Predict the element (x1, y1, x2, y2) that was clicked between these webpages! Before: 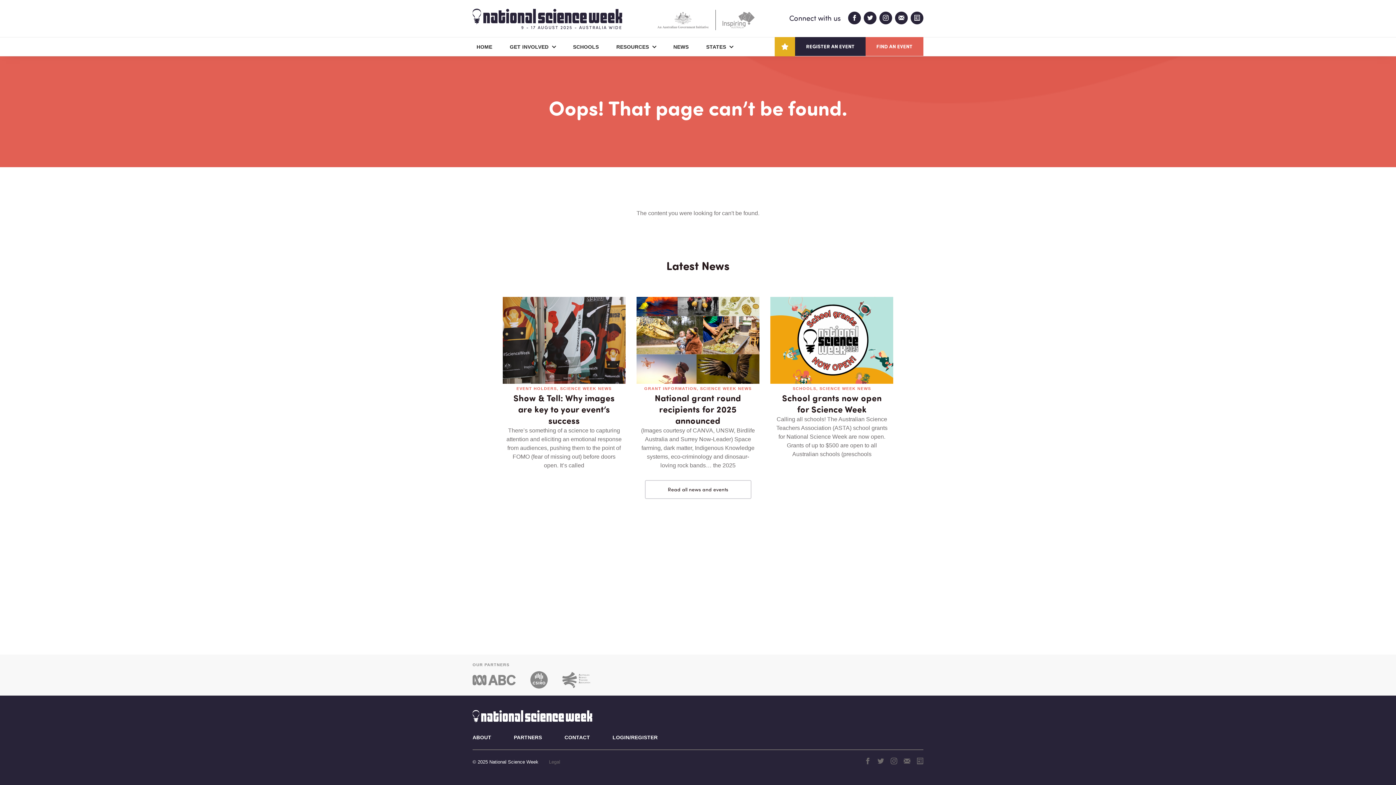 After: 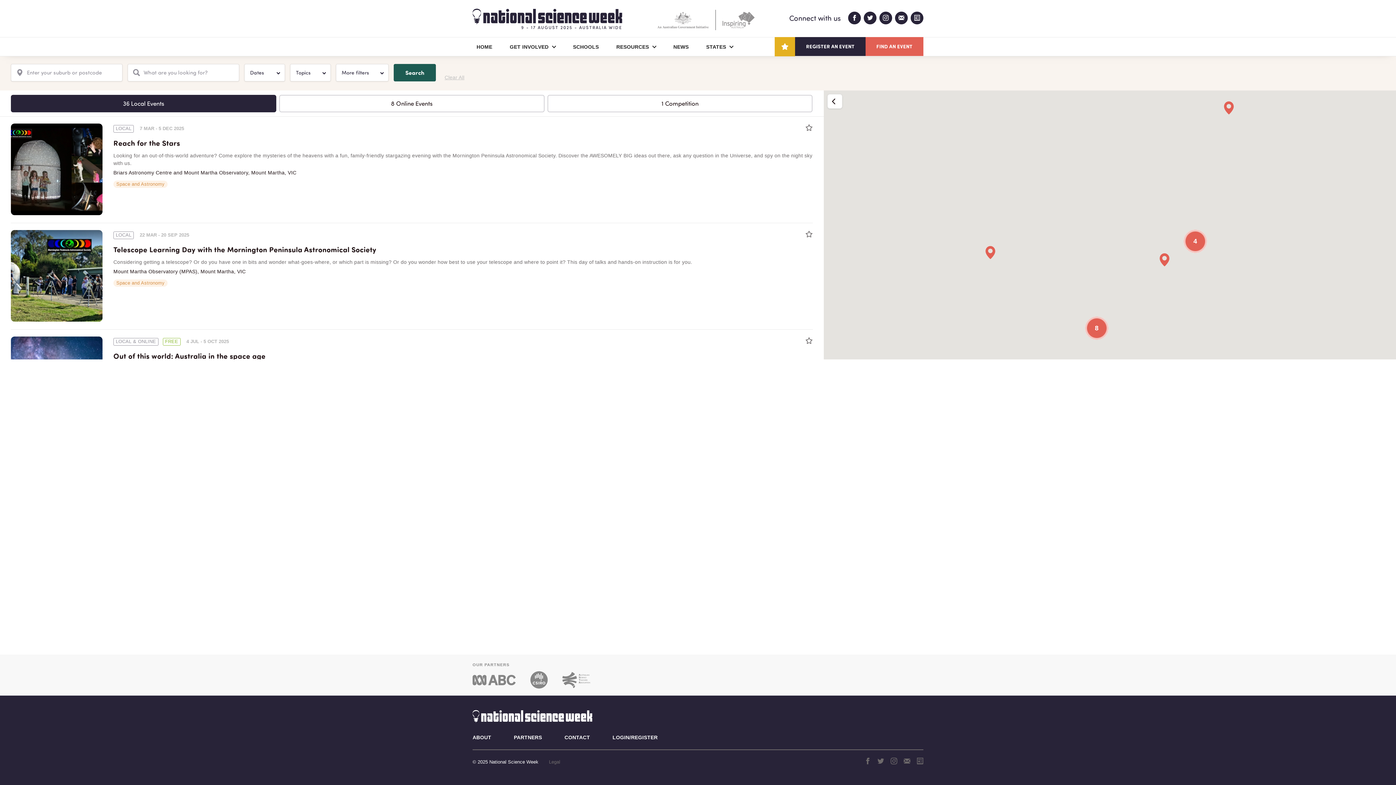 Action: label: FIND AN EVENT bbox: (865, 37, 923, 56)